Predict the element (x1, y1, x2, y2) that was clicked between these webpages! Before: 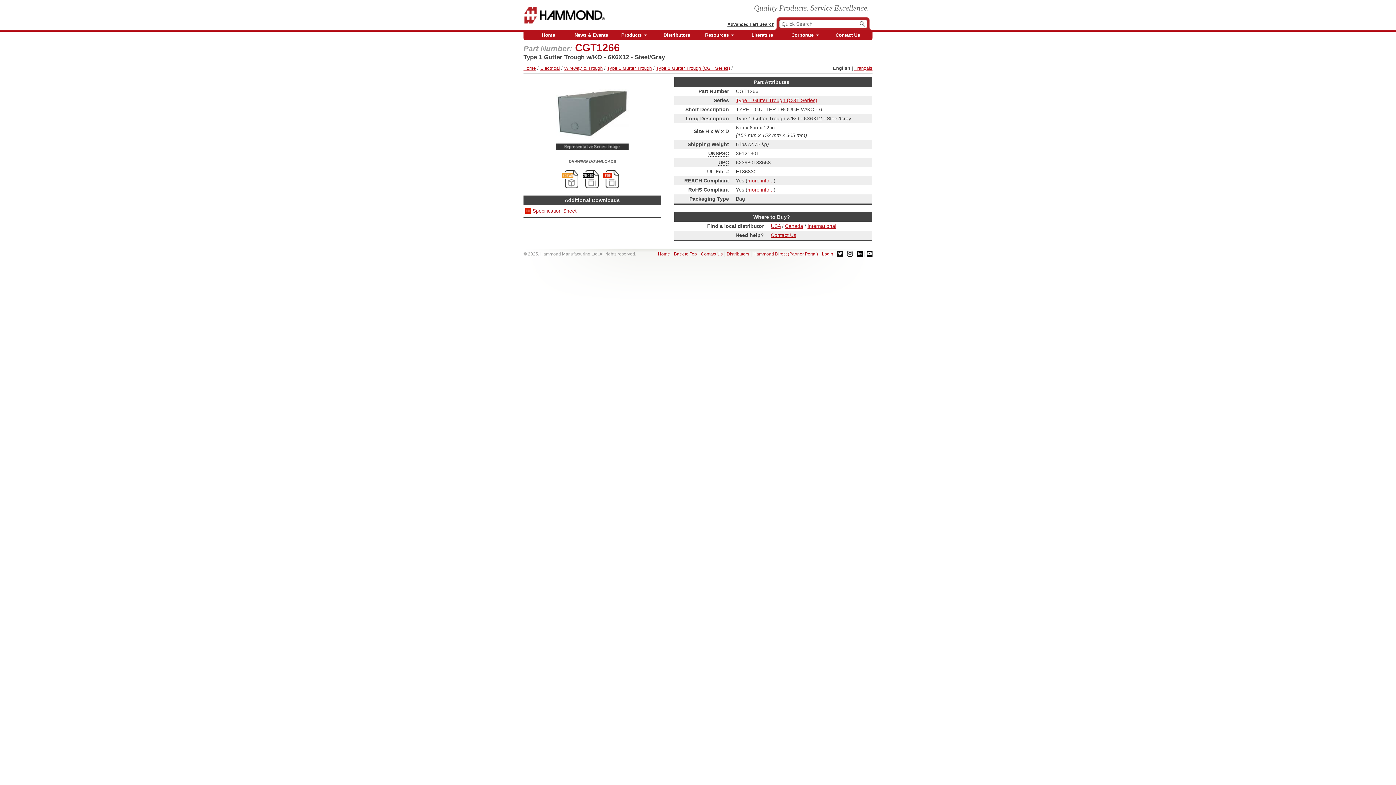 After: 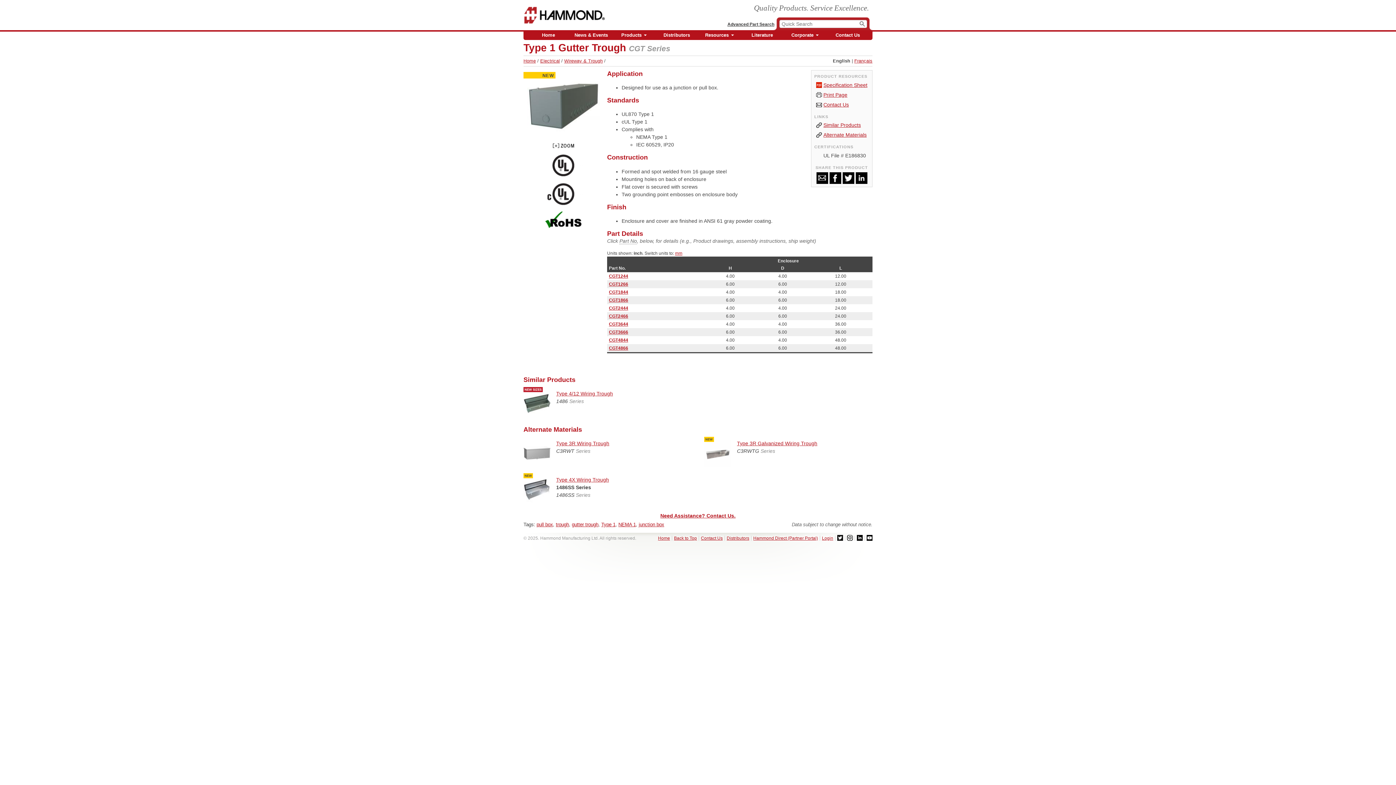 Action: label: Type 1 Gutter Trough bbox: (607, 65, 652, 70)